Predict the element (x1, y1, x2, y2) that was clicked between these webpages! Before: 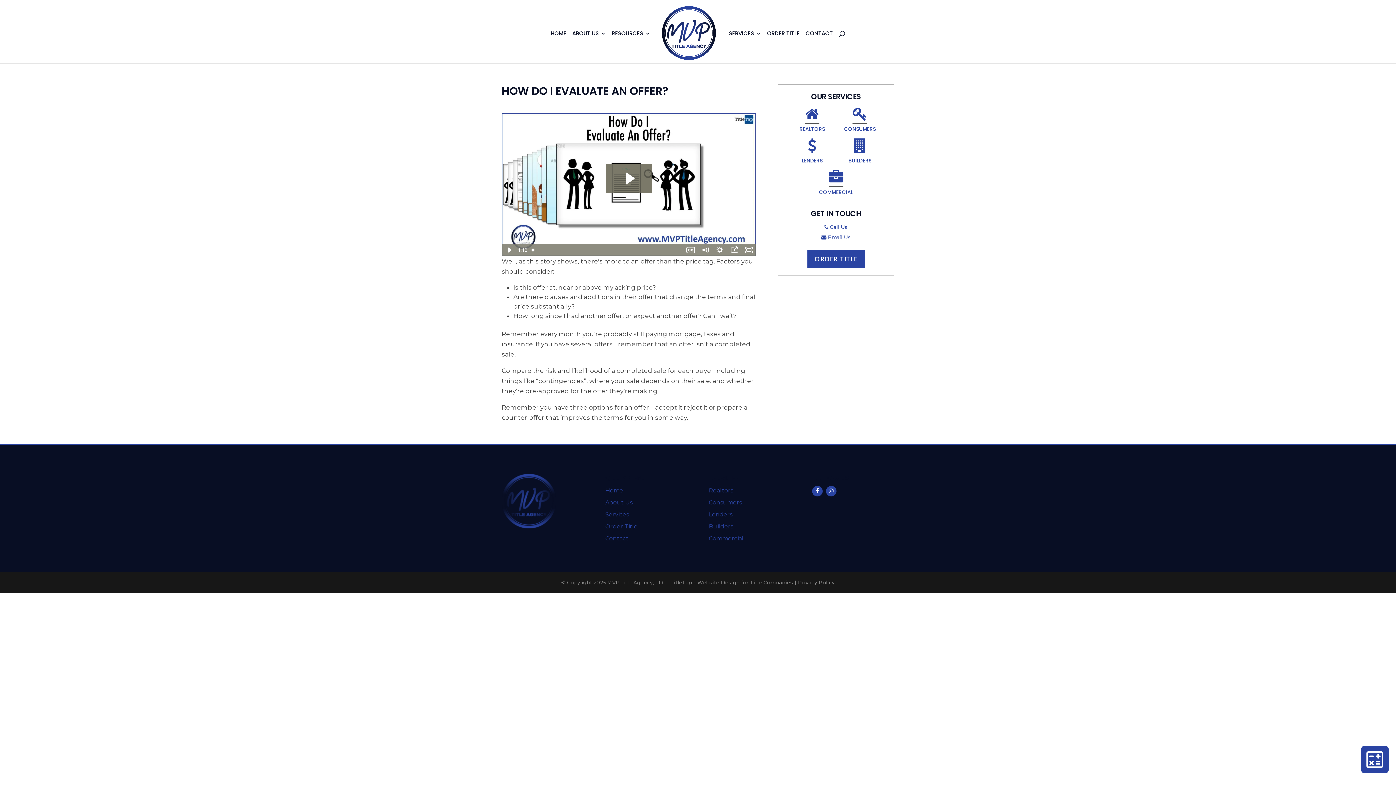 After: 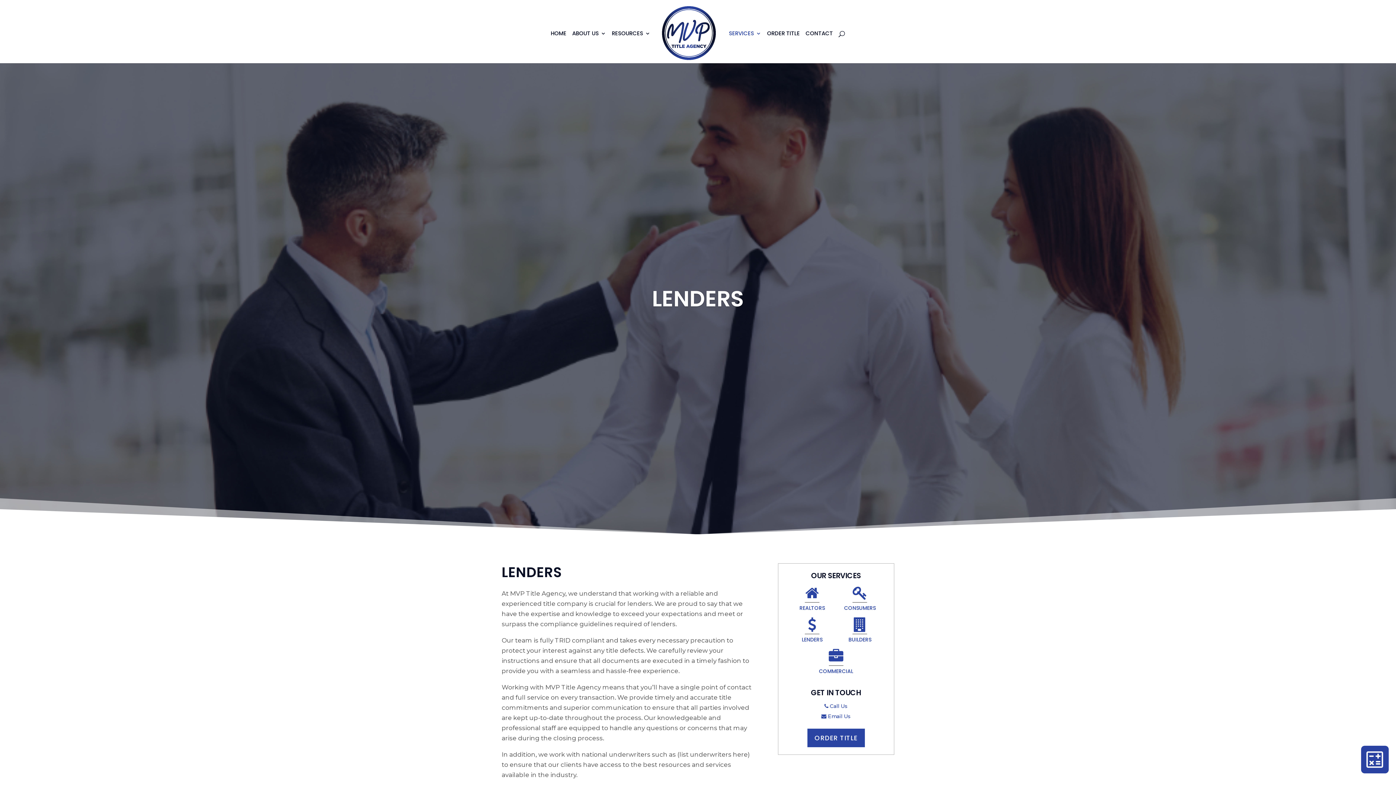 Action: bbox: (708, 511, 732, 518) label: Lenders